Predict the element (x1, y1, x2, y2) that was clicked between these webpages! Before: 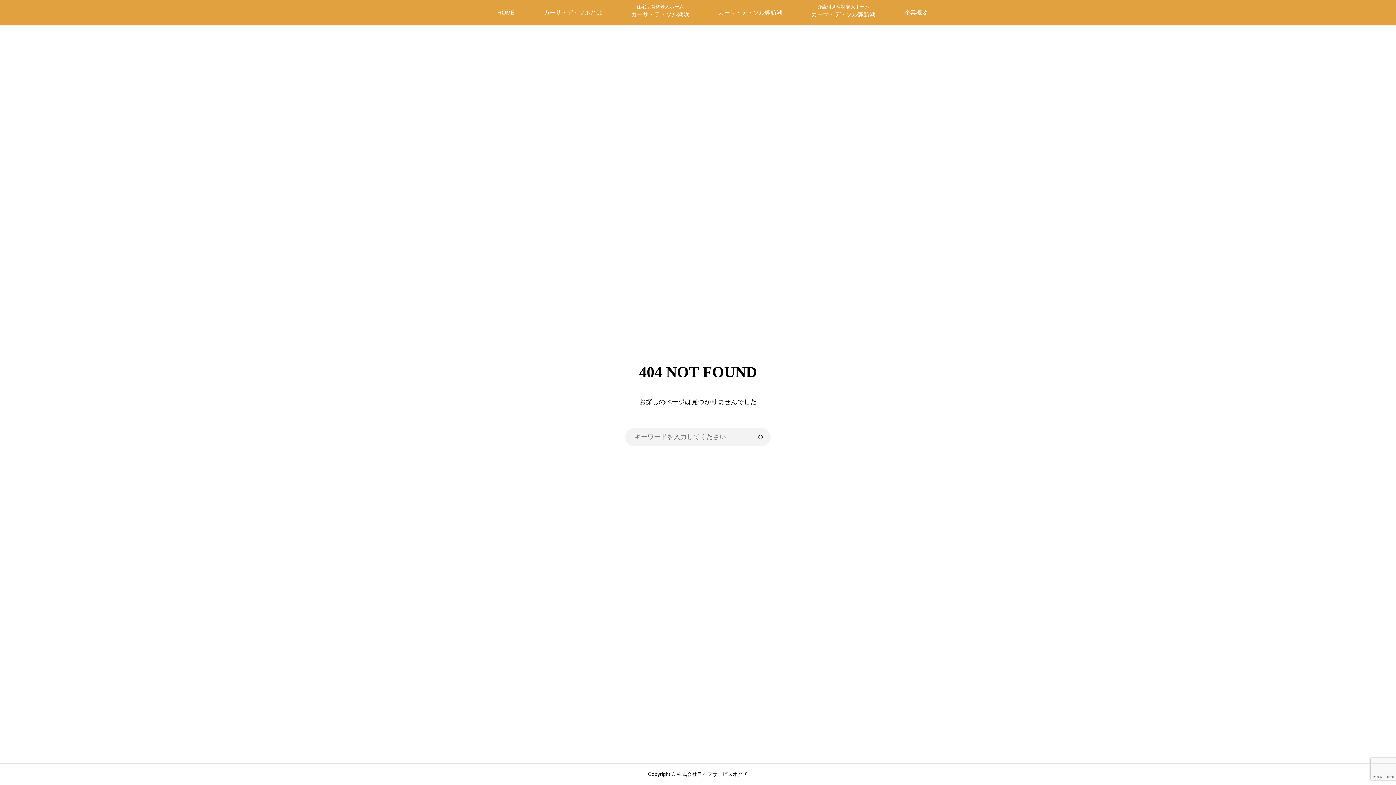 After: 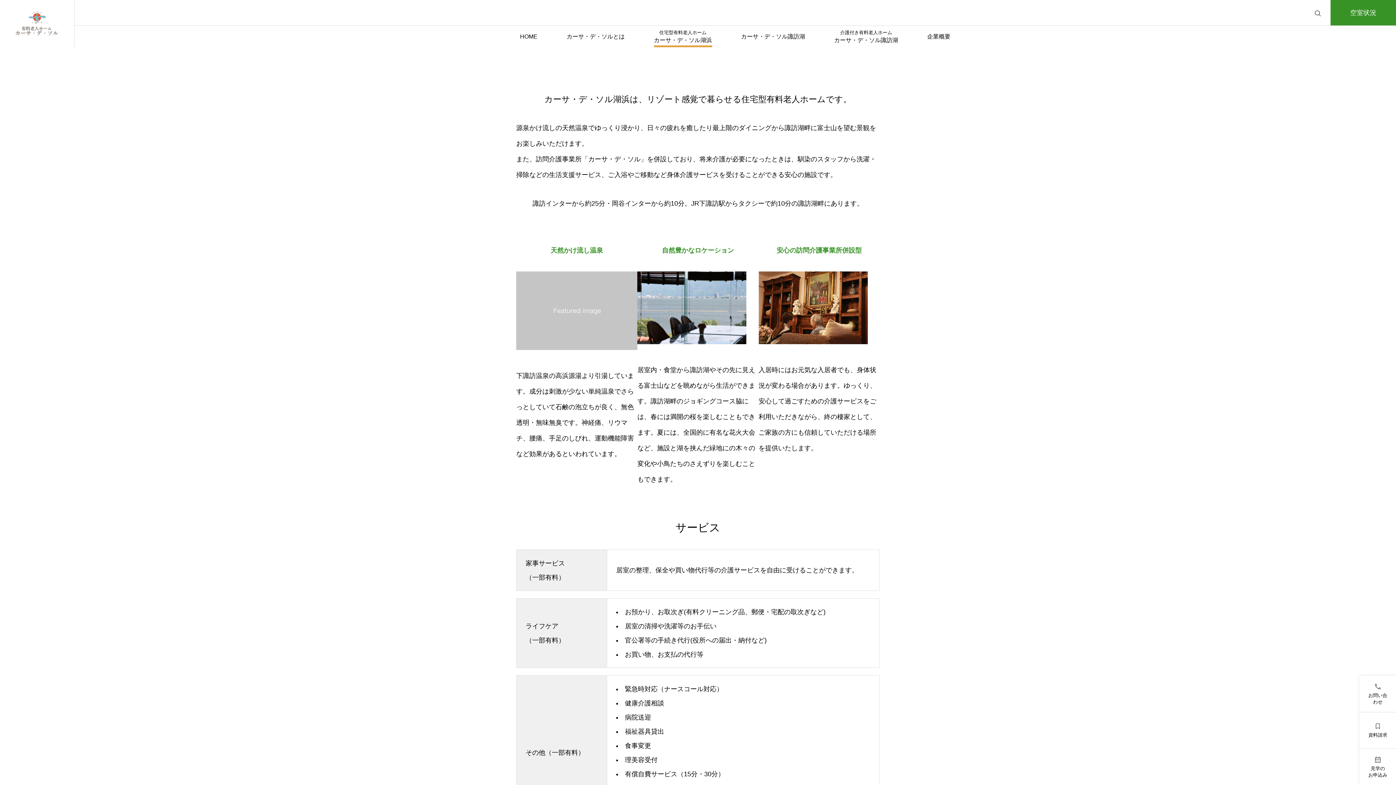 Action: bbox: (616, 0, 704, 25) label: 住宅型有料老人ホーム
カーサ・デ・ソル湖浜